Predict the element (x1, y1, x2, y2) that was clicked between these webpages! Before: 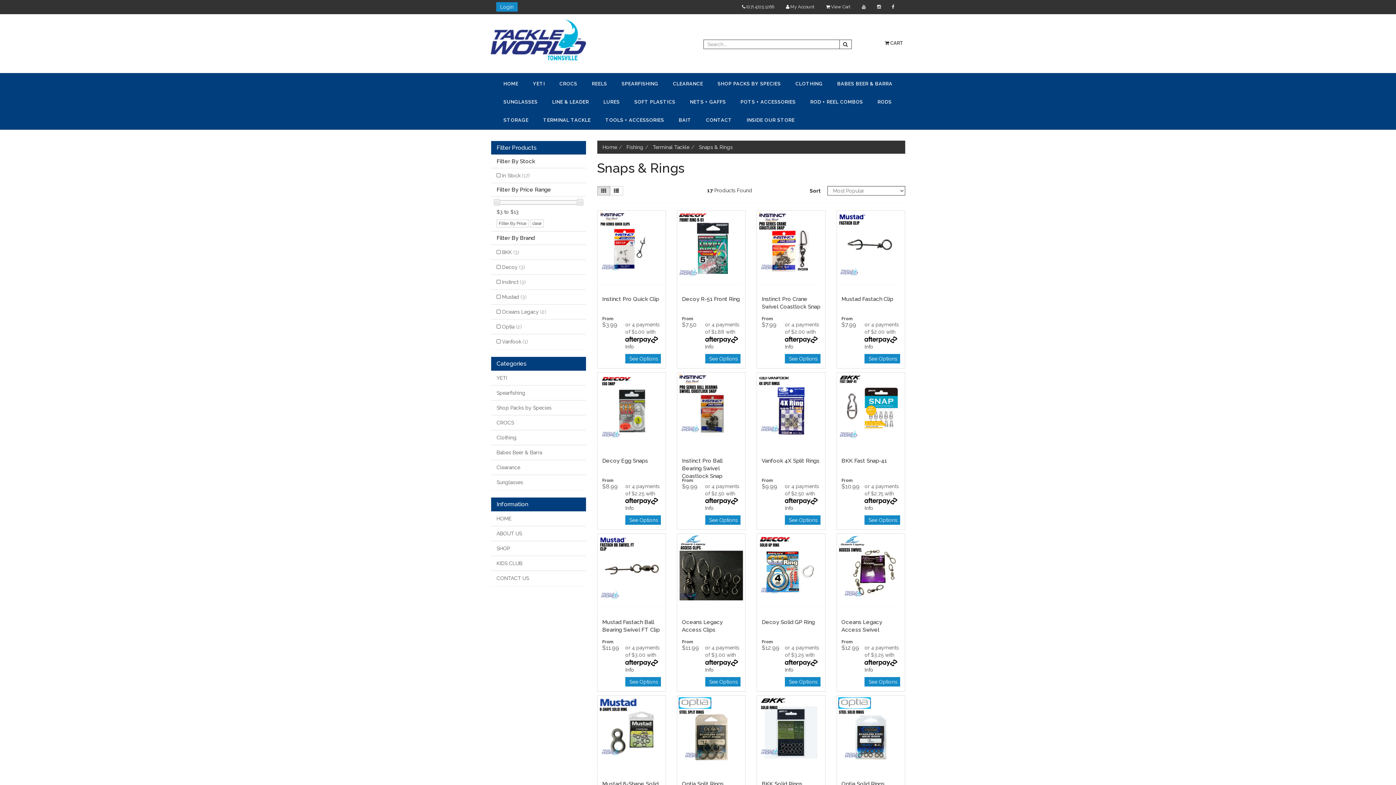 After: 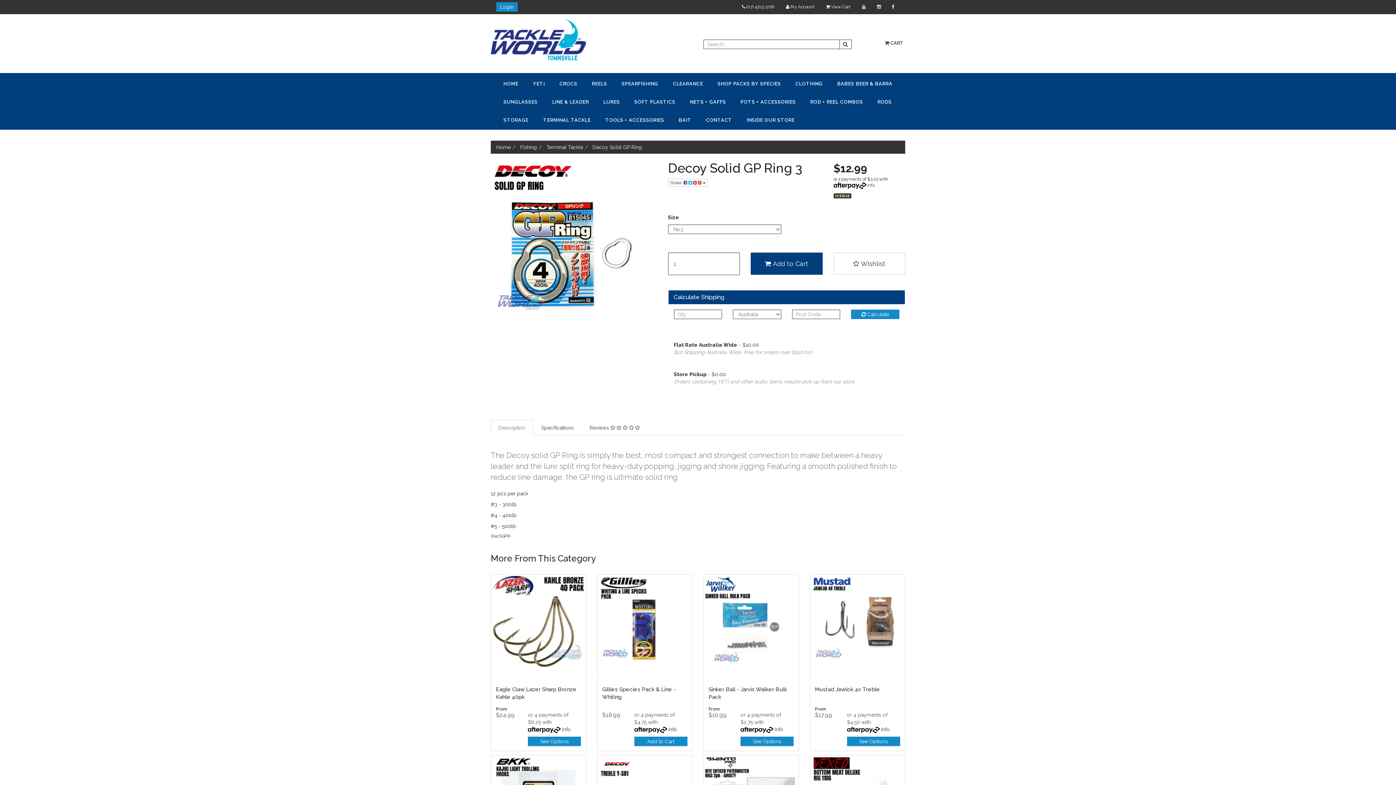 Action: bbox: (758, 535, 823, 600)